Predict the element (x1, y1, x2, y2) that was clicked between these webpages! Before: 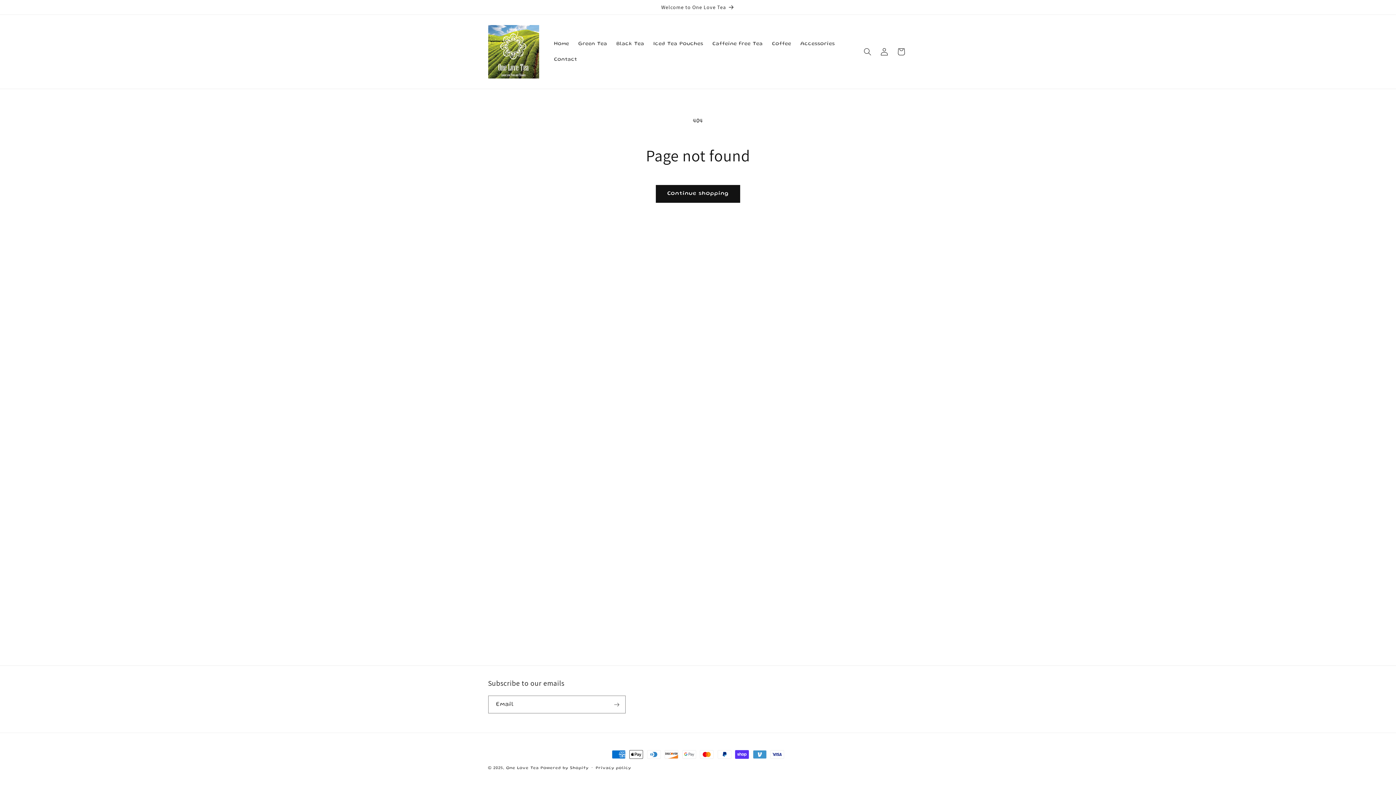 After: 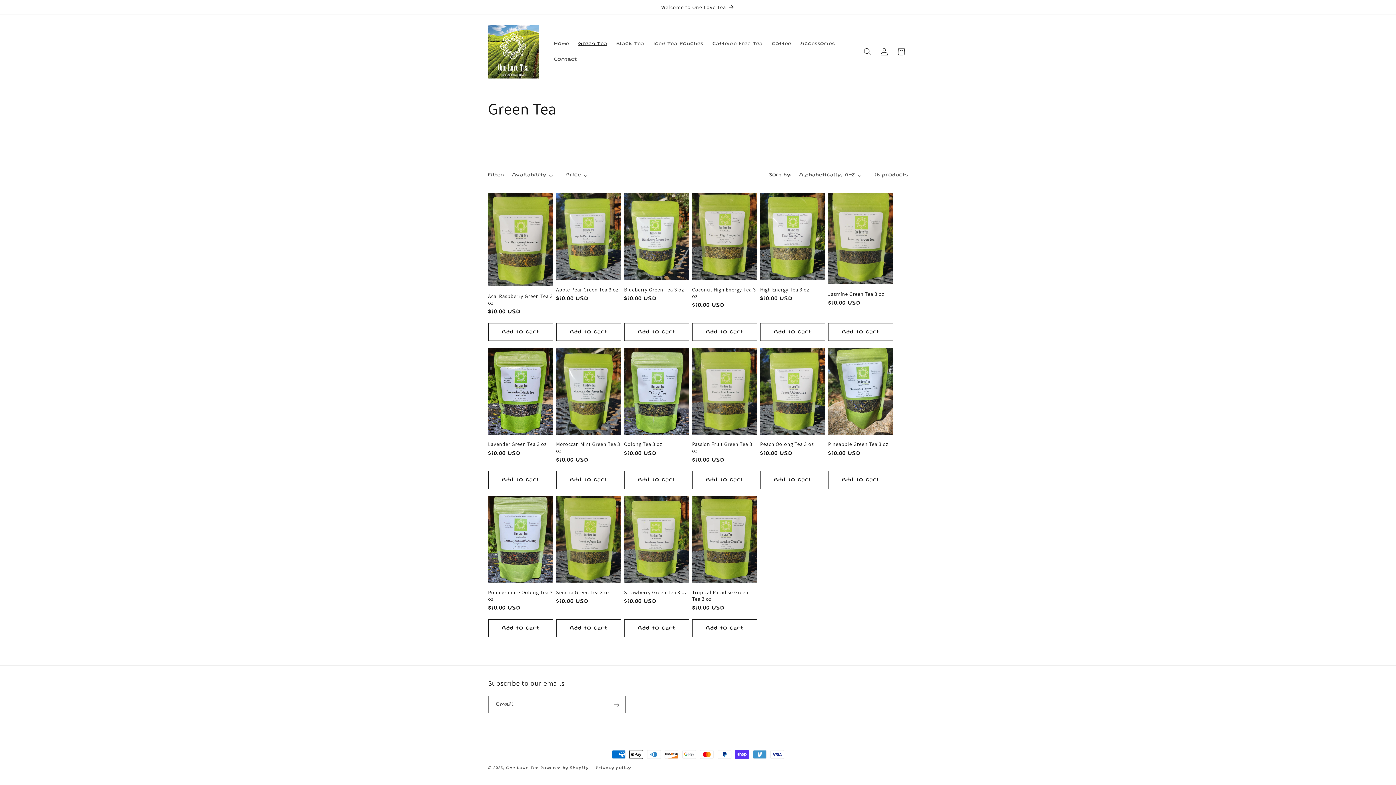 Action: bbox: (573, 36, 611, 51) label: Green Tea